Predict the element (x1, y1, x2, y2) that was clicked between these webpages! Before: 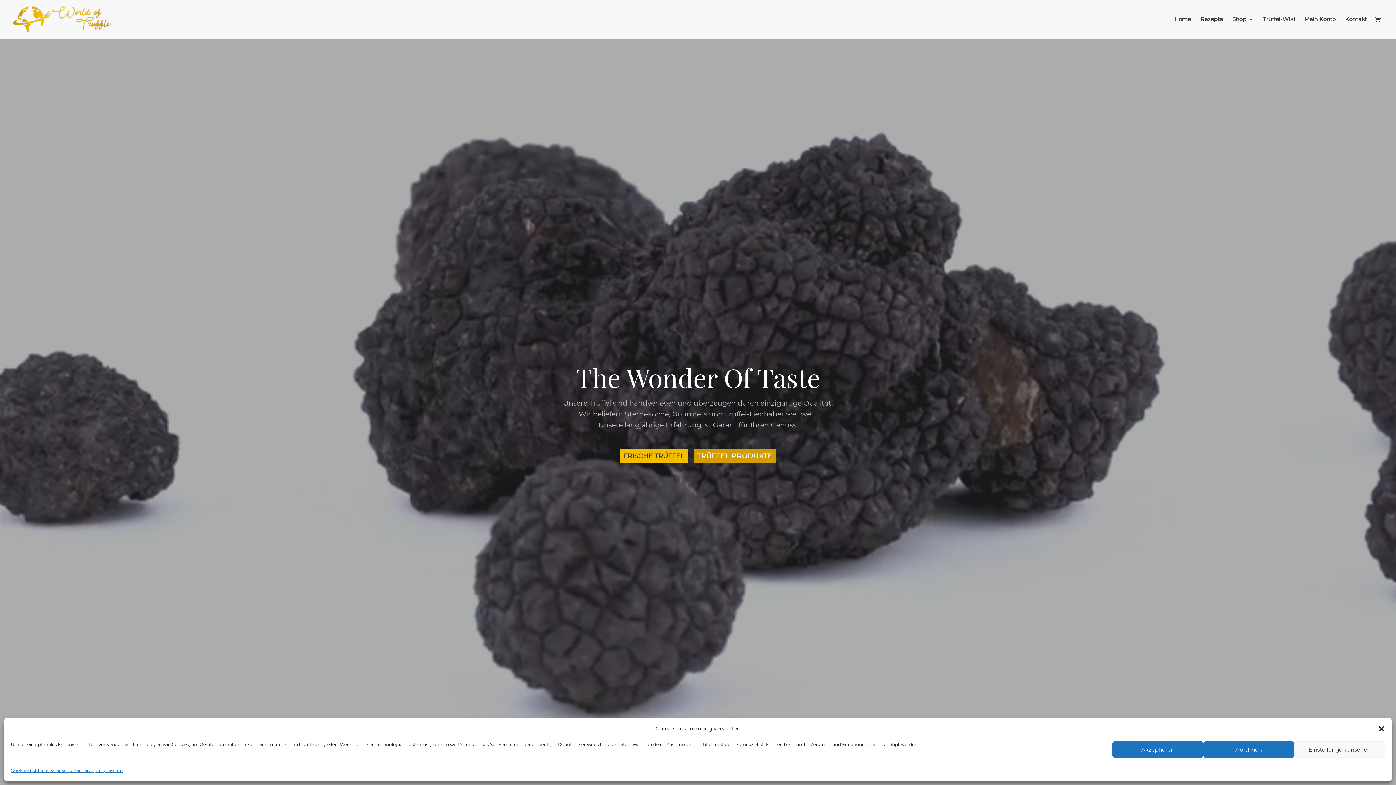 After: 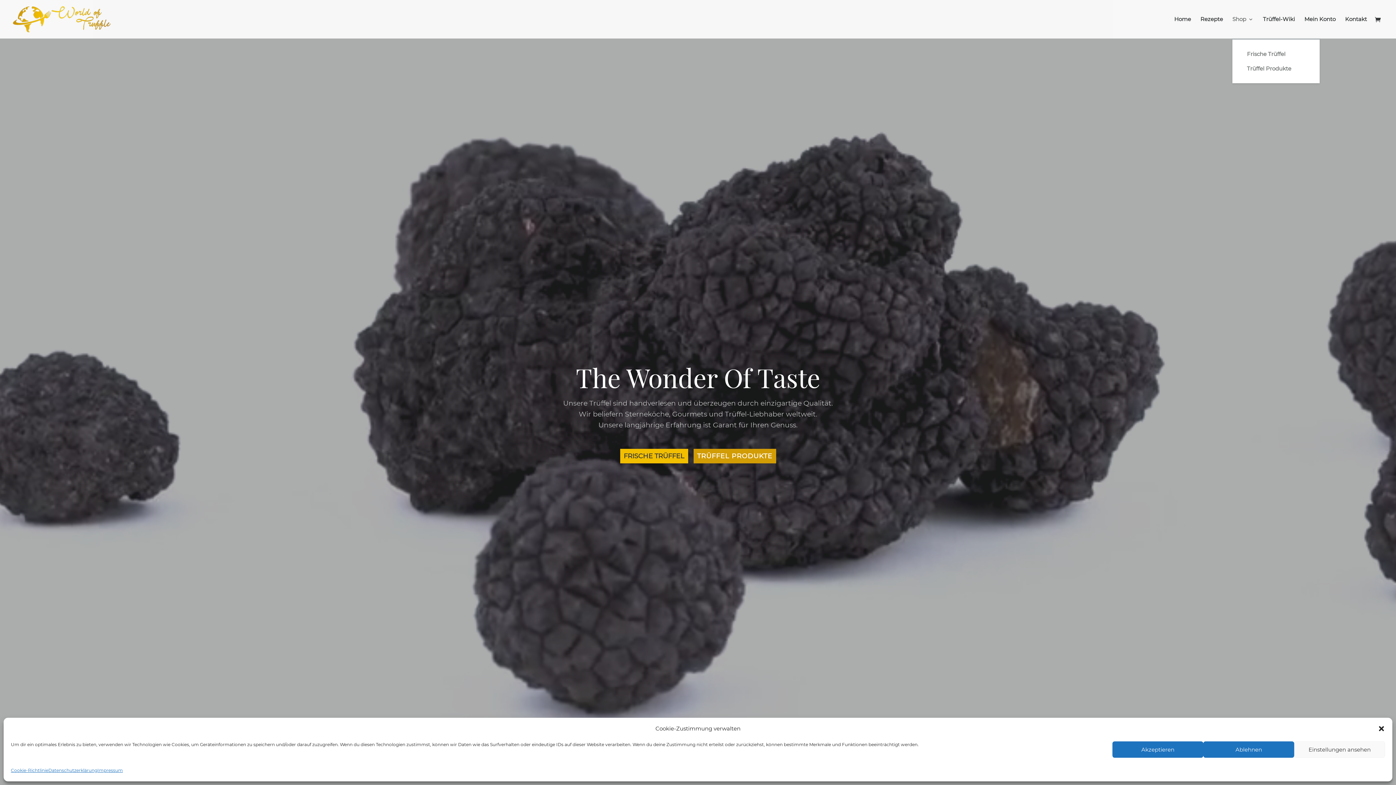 Action: label: Shop bbox: (1232, 16, 1253, 38)